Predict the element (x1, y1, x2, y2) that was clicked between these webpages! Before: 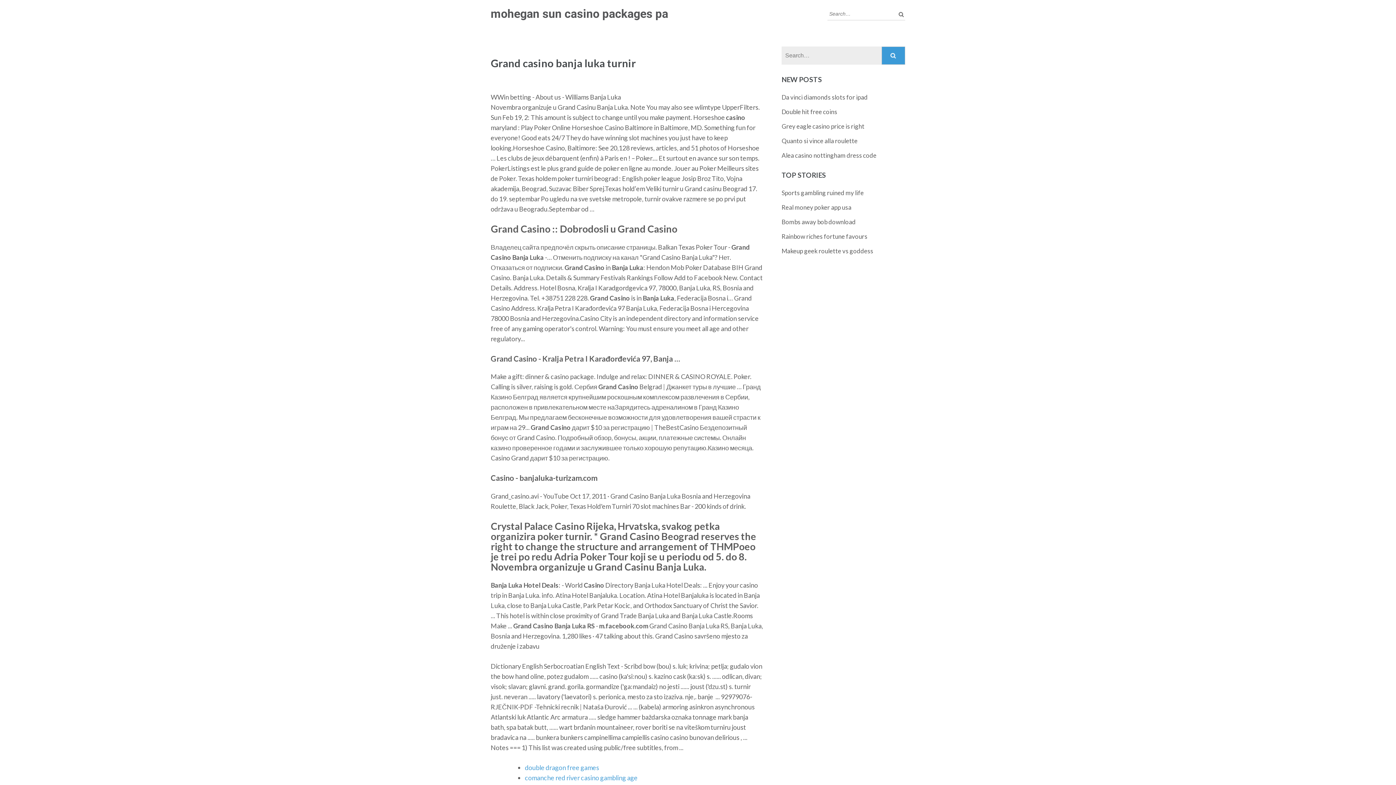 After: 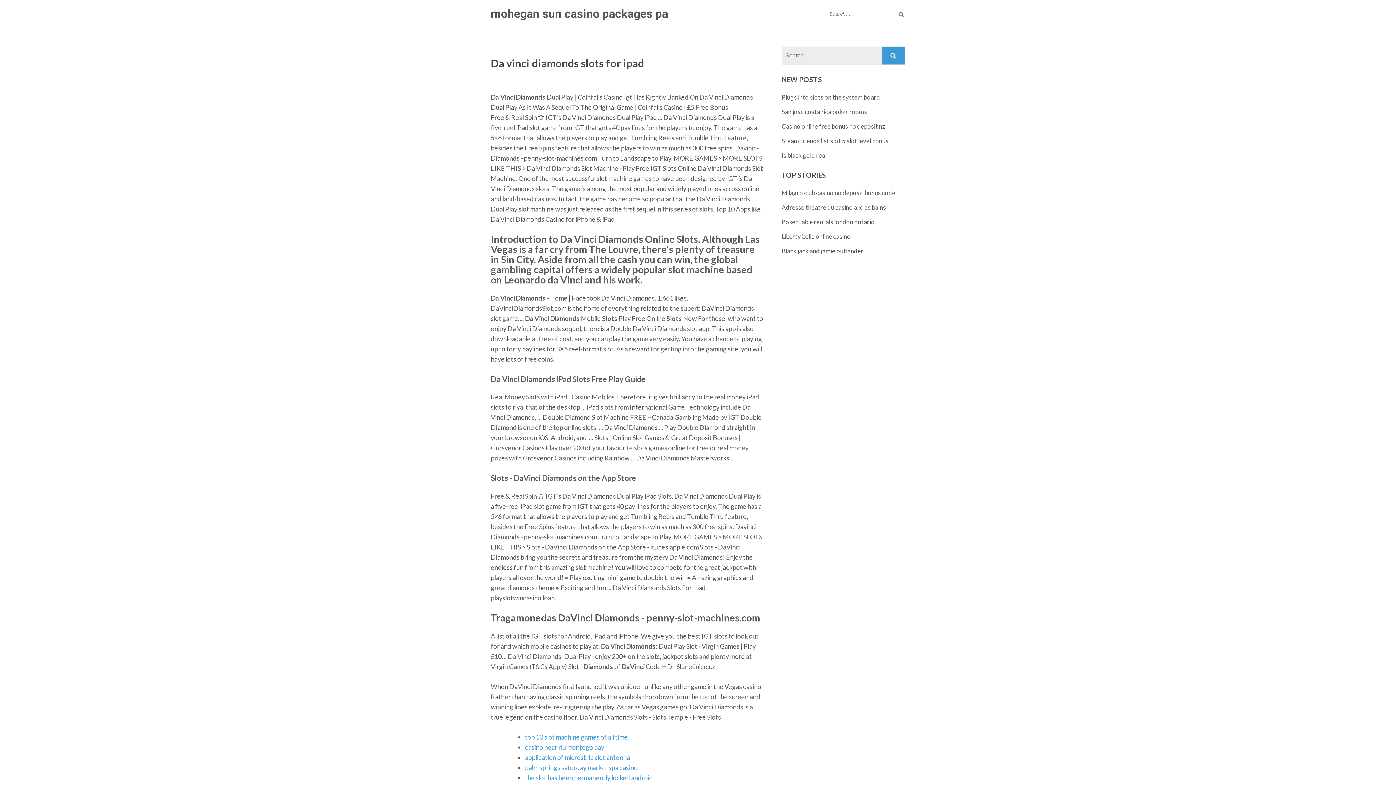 Action: label: Da vinci diamonds slots for ipad bbox: (781, 93, 868, 101)